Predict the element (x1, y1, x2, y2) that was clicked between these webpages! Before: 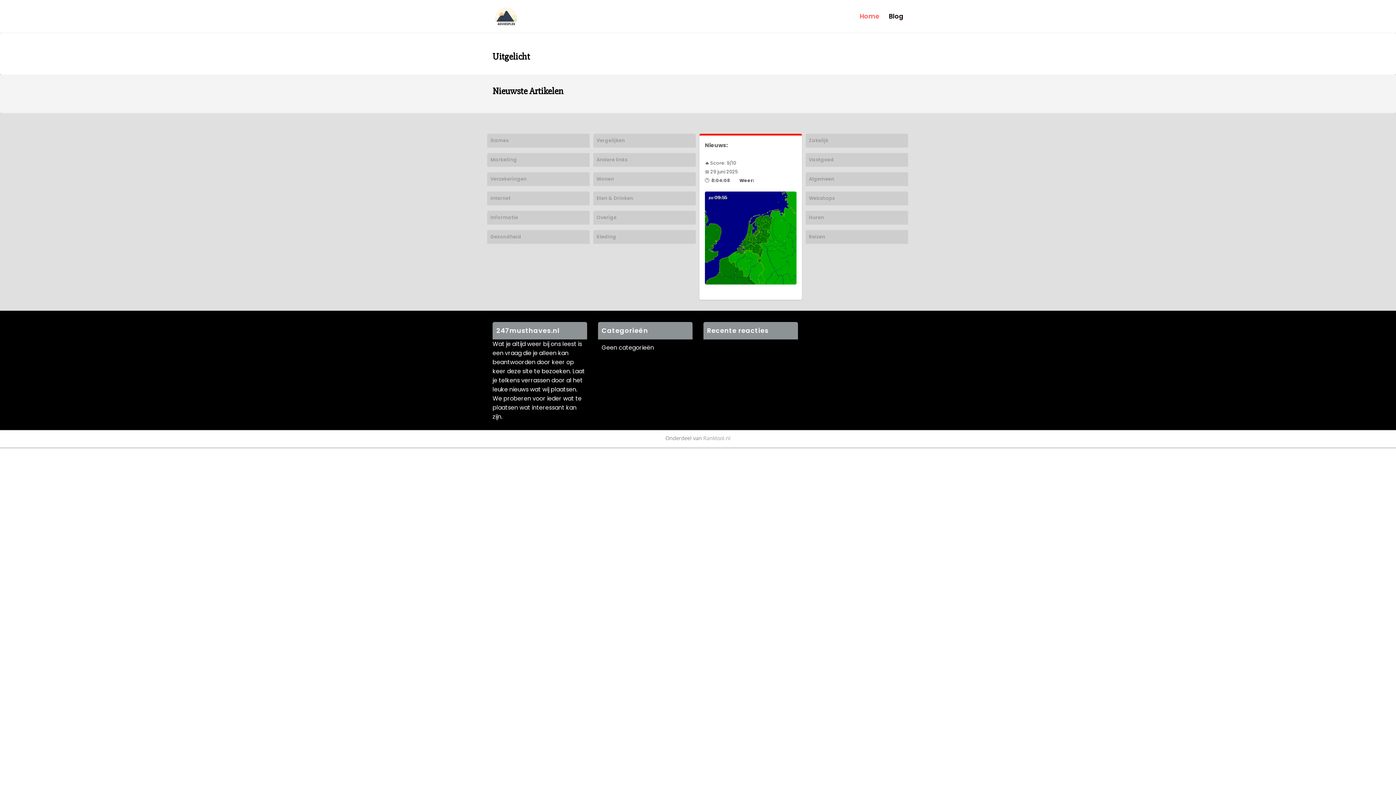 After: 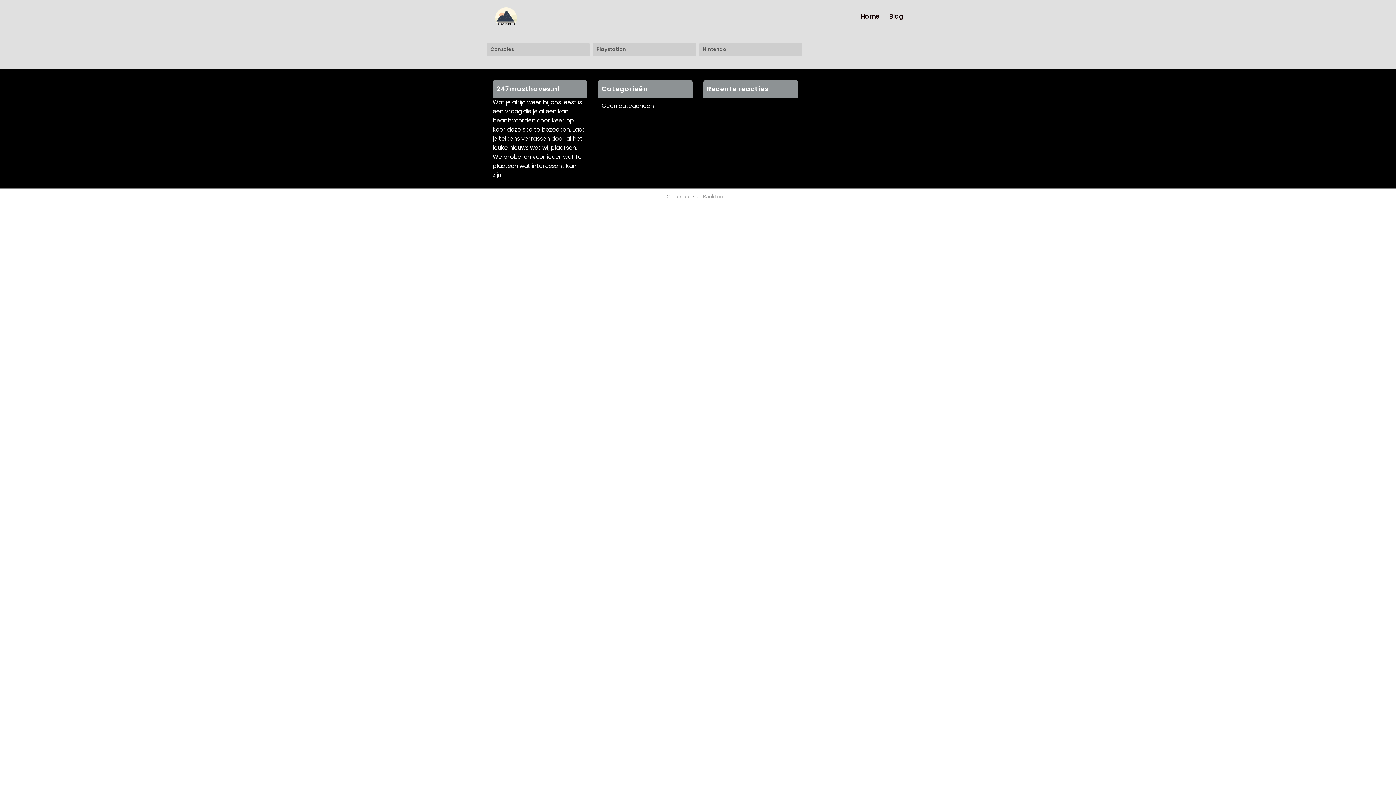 Action: label: Games bbox: (490, 137, 508, 143)